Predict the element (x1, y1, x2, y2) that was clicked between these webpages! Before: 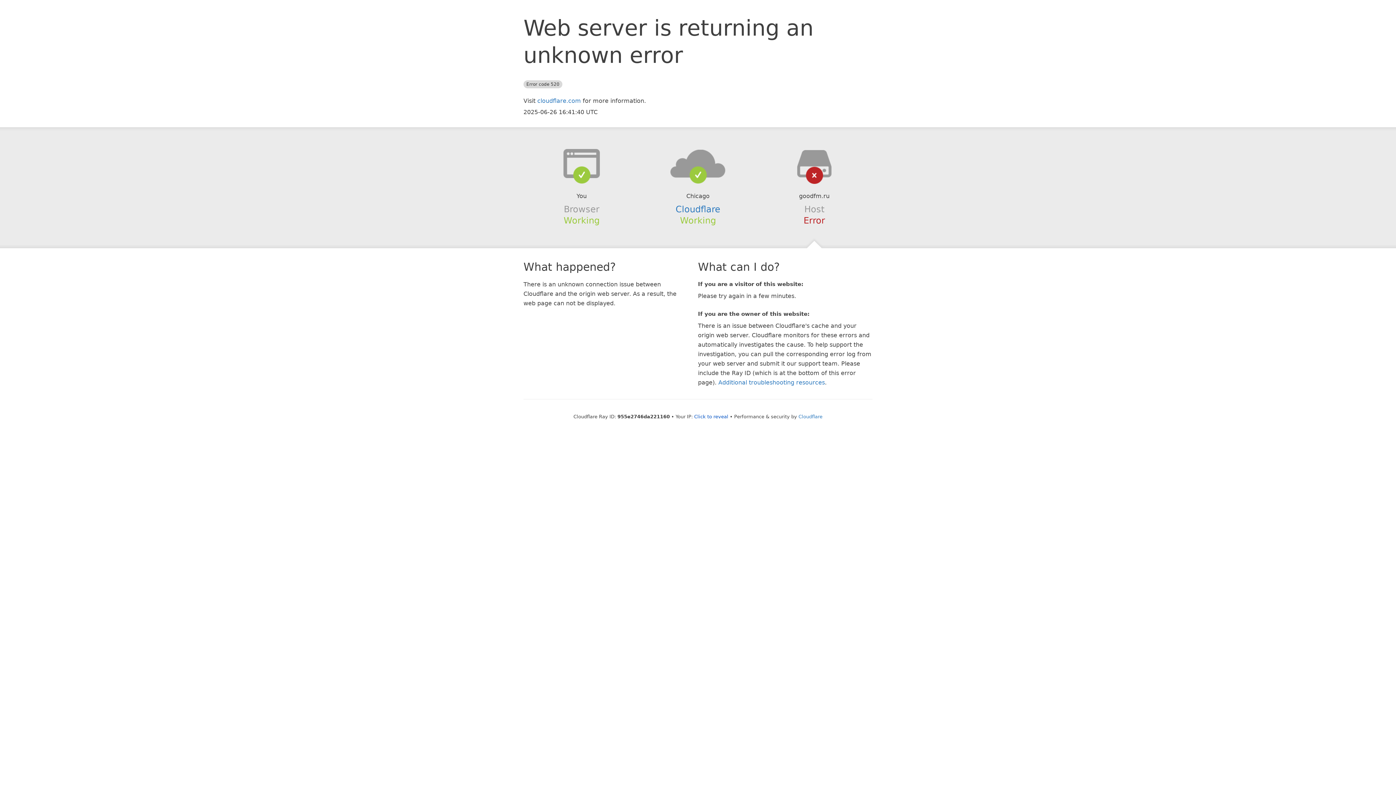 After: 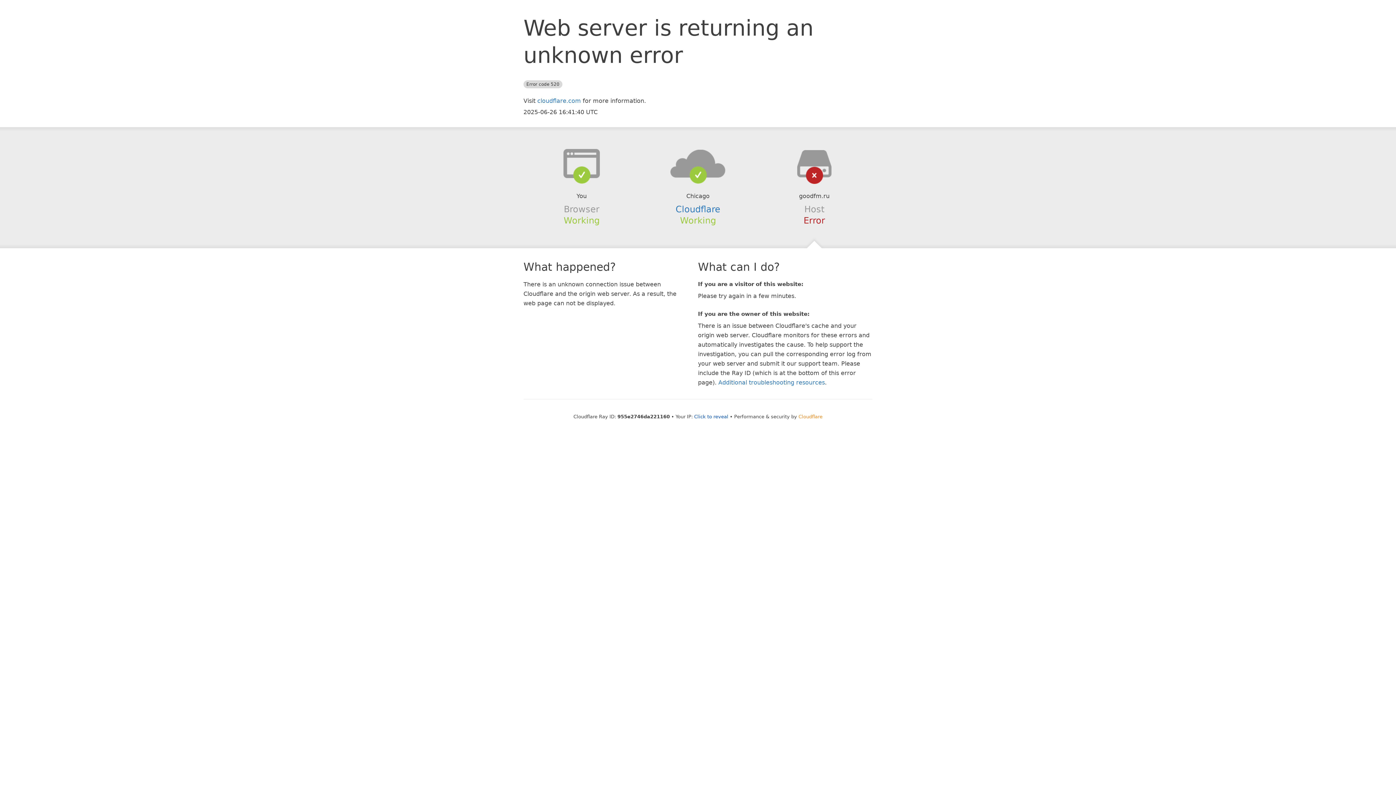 Action: label: Cloudflare bbox: (798, 414, 822, 419)